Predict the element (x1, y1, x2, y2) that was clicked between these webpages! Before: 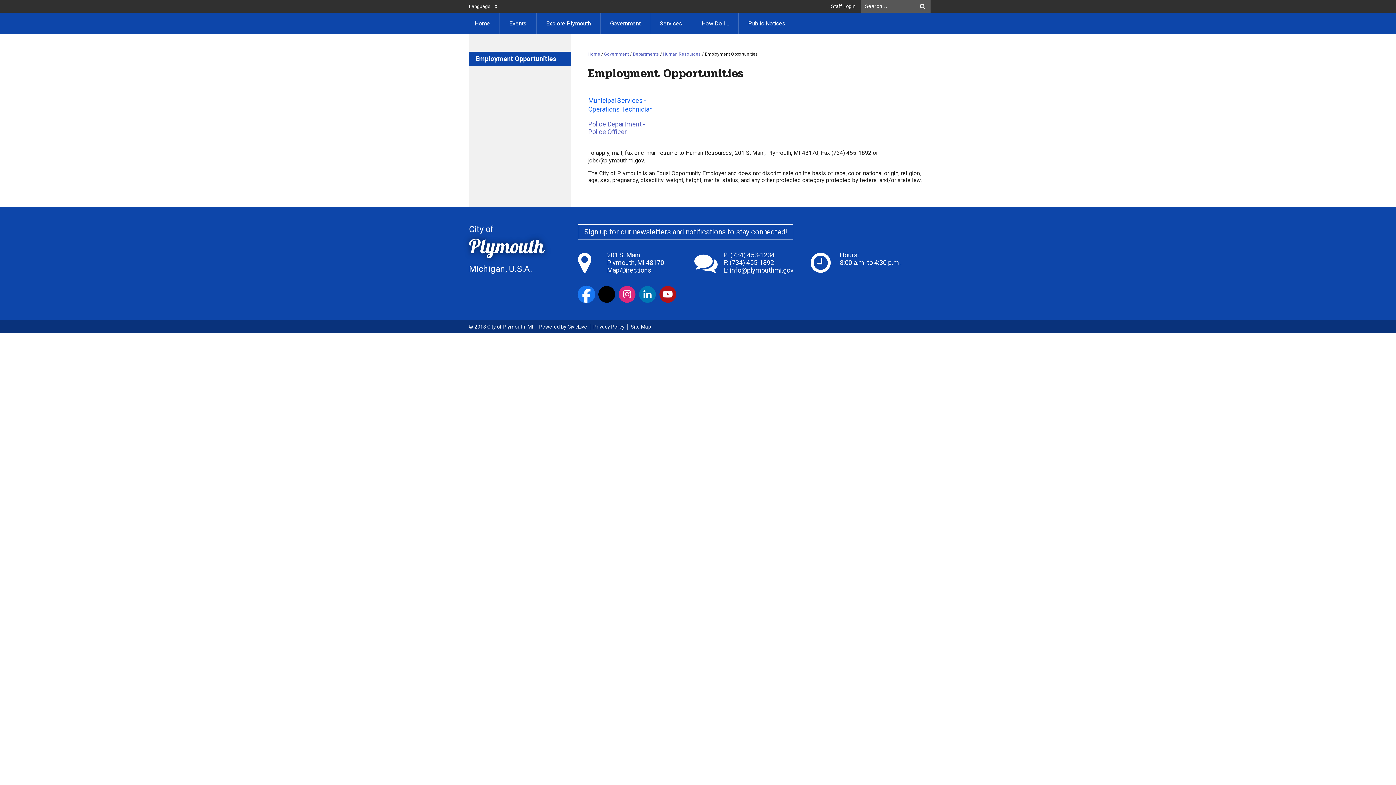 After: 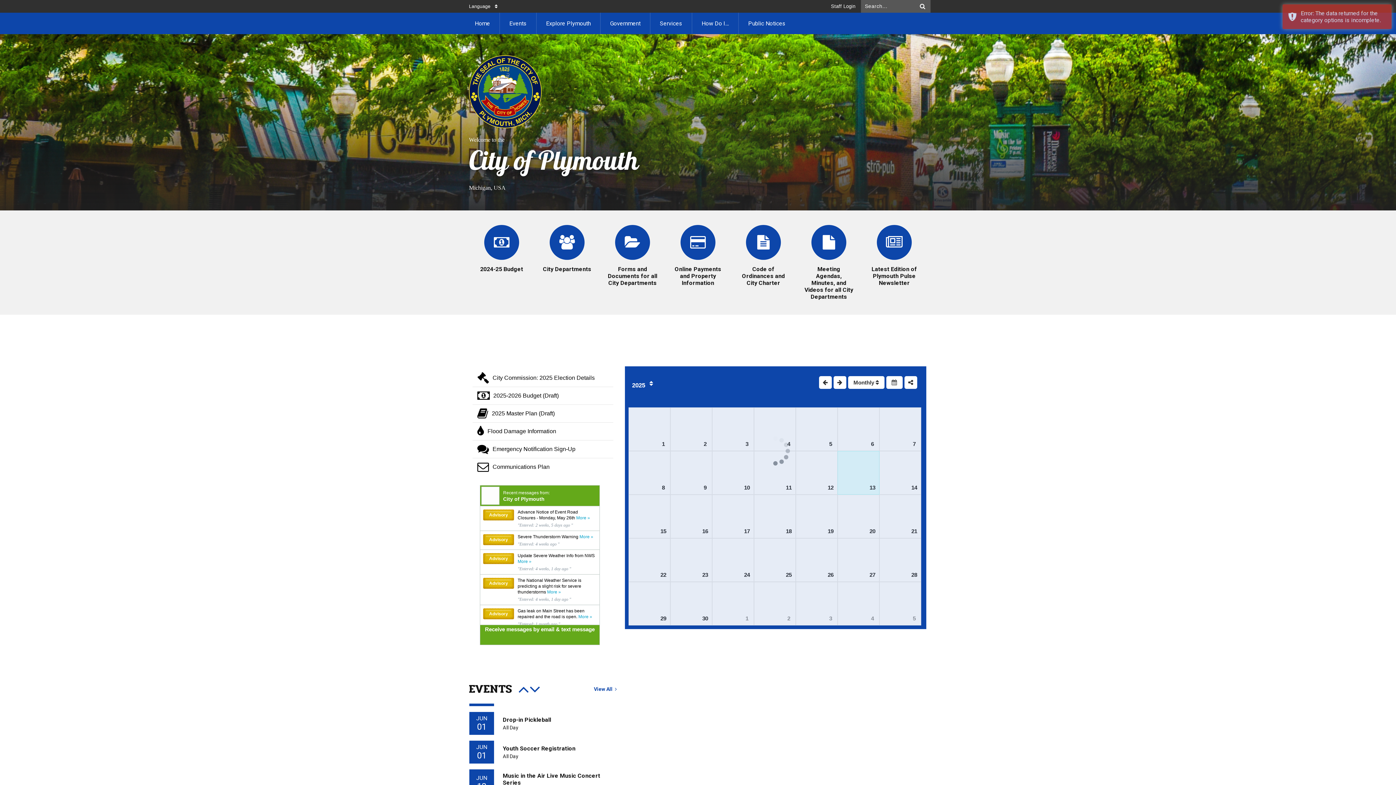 Action: bbox: (588, 51, 600, 56) label: Home